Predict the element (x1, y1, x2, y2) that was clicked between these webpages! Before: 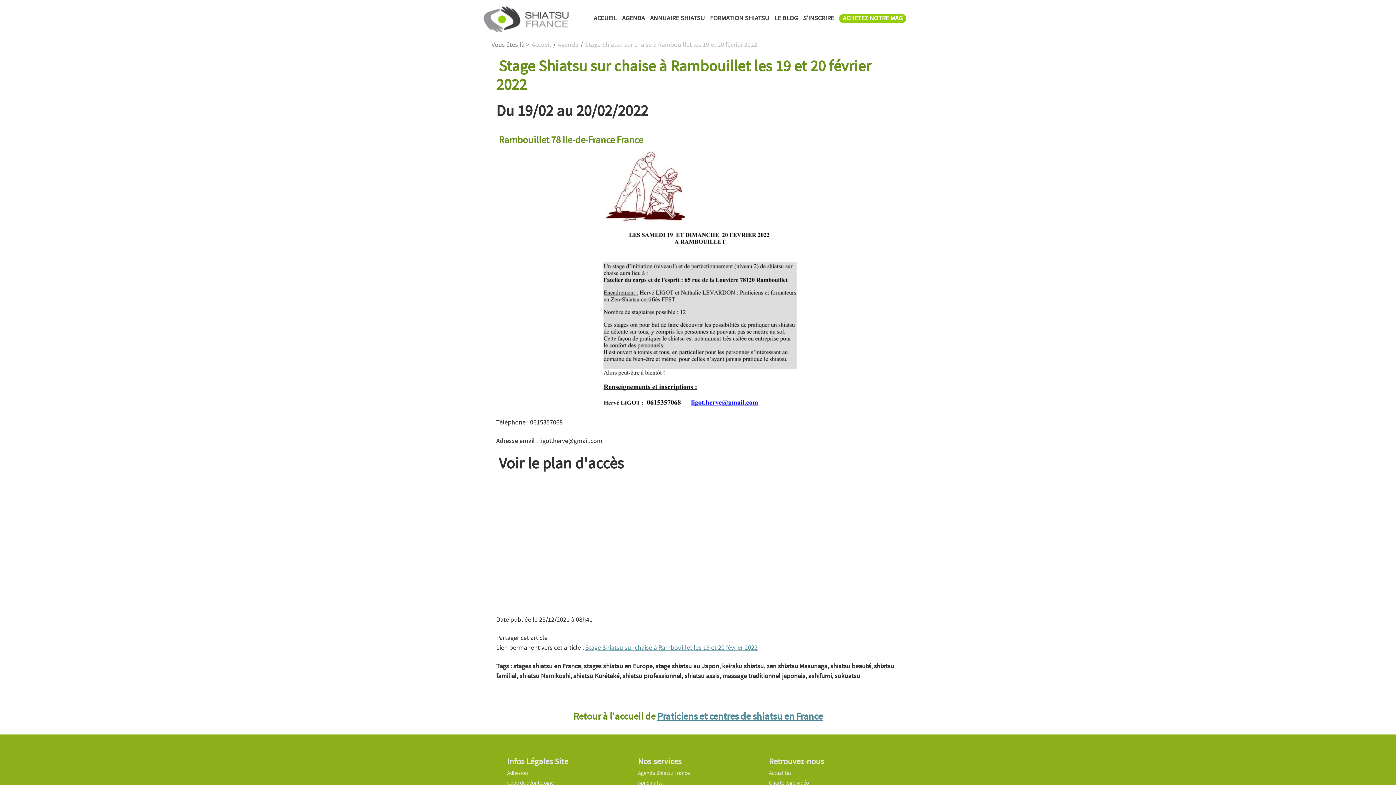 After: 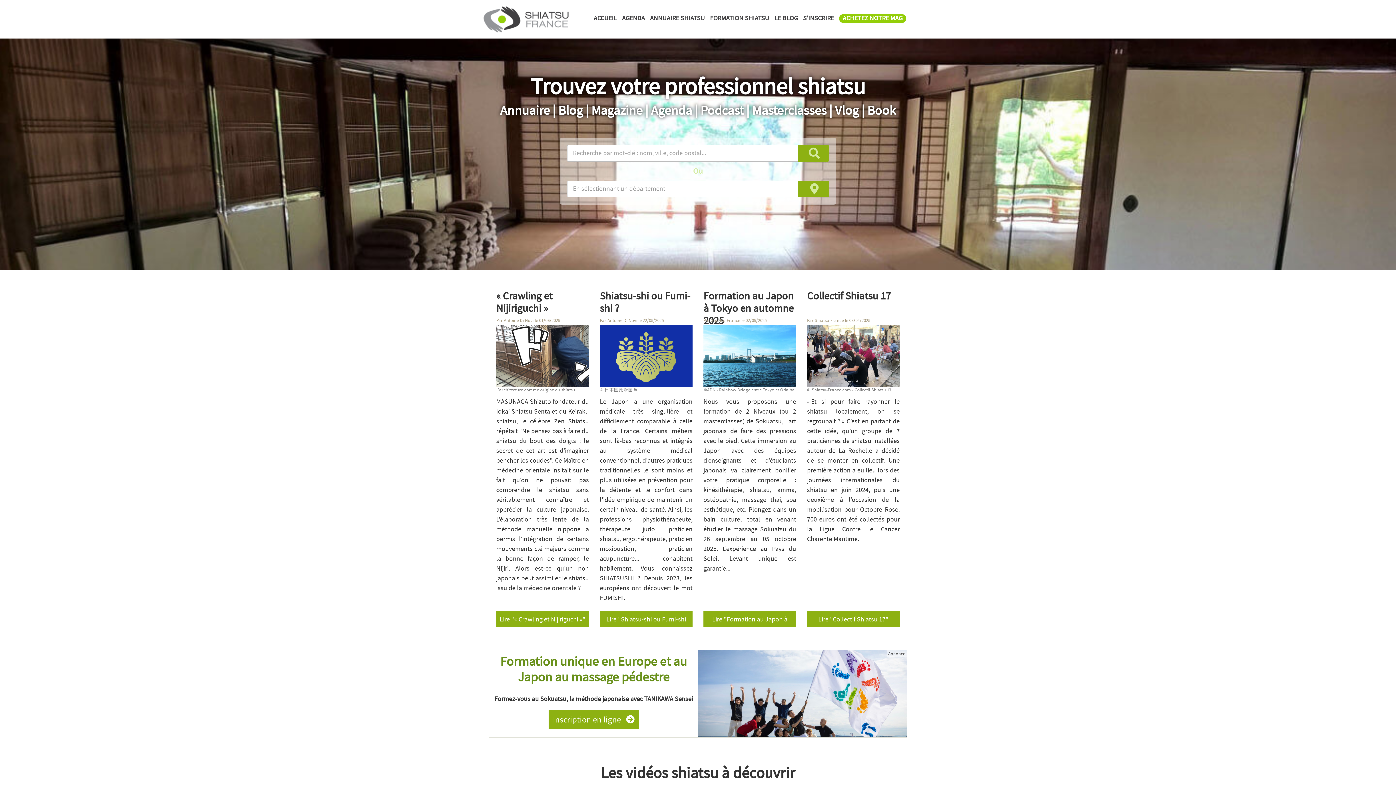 Action: bbox: (530, 40, 552, 49) label: Accueil